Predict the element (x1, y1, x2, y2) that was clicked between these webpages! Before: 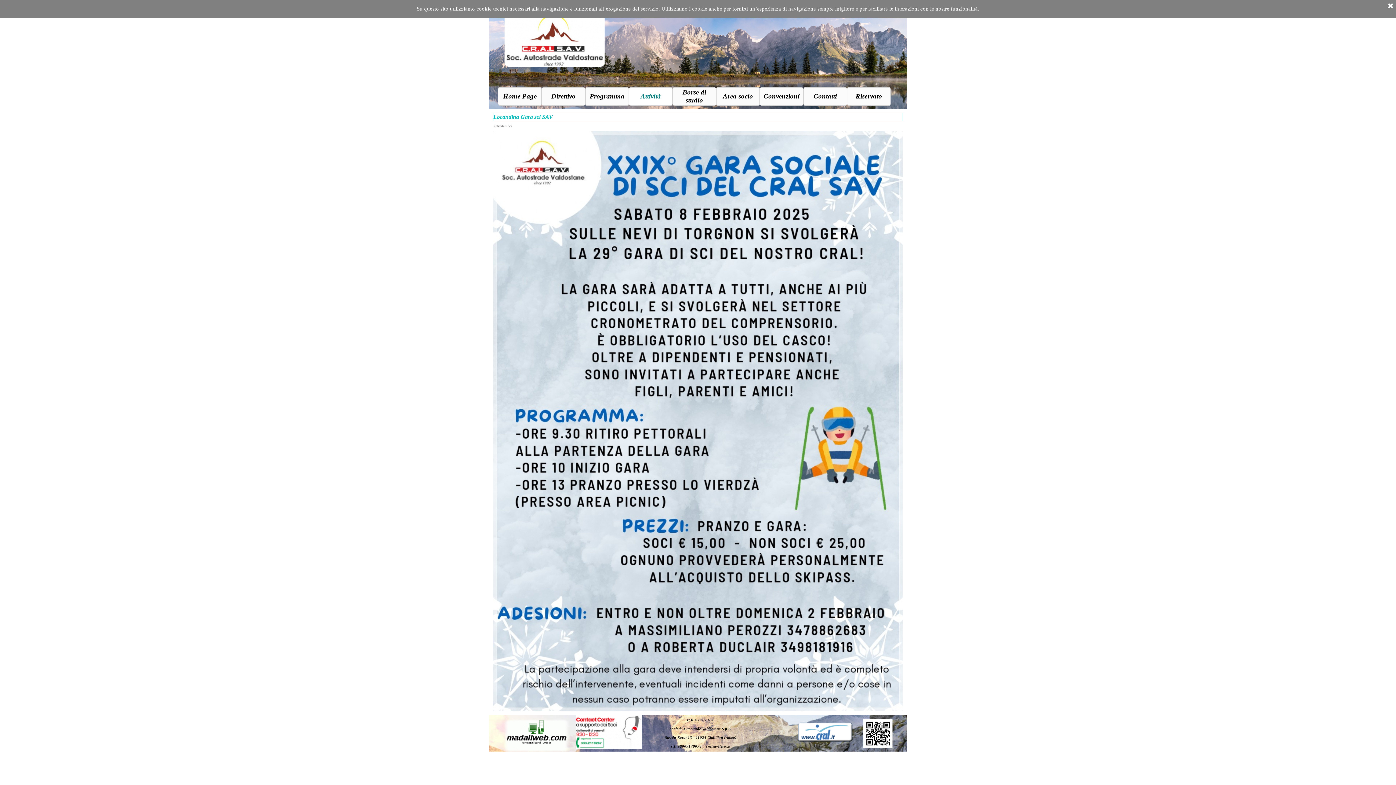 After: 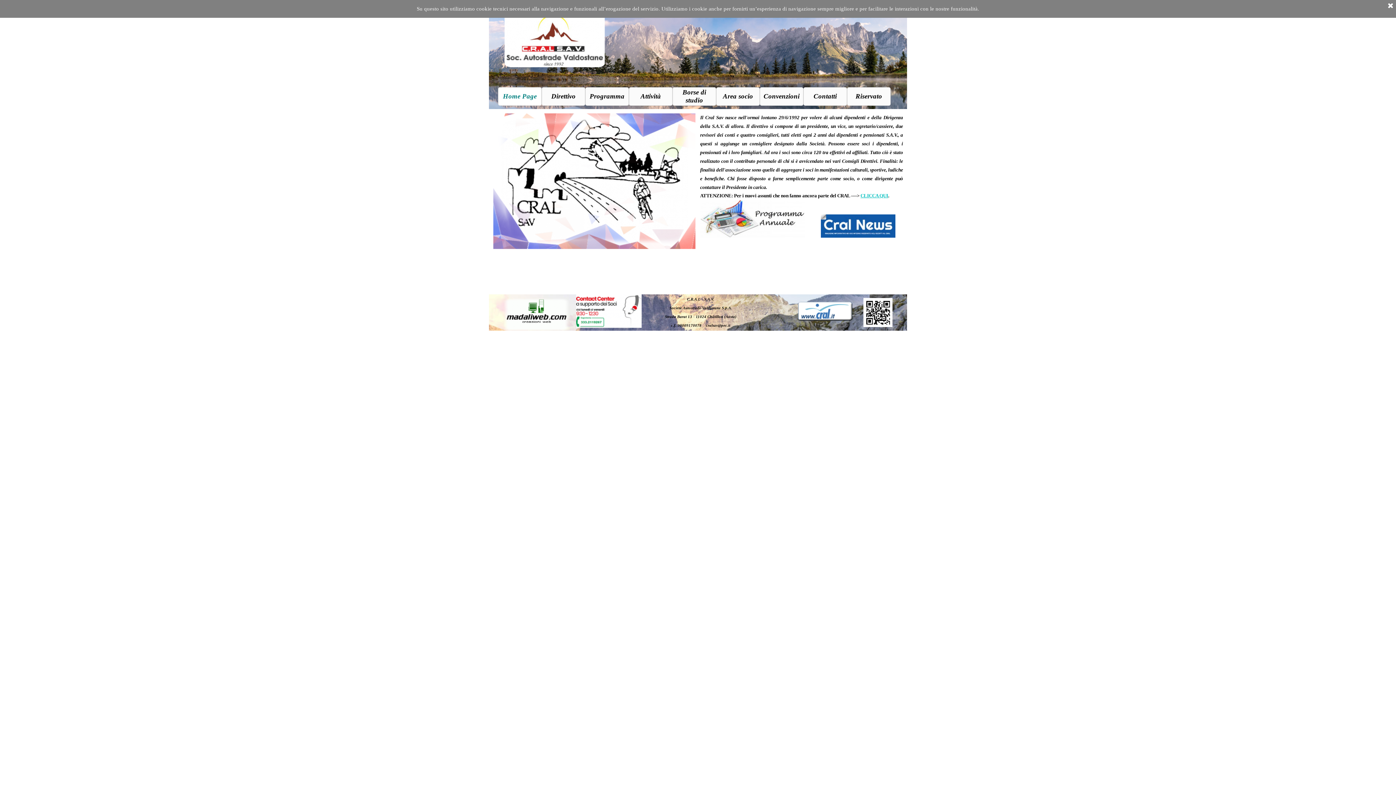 Action: bbox: (500, 87, 539, 105) label: Home Page